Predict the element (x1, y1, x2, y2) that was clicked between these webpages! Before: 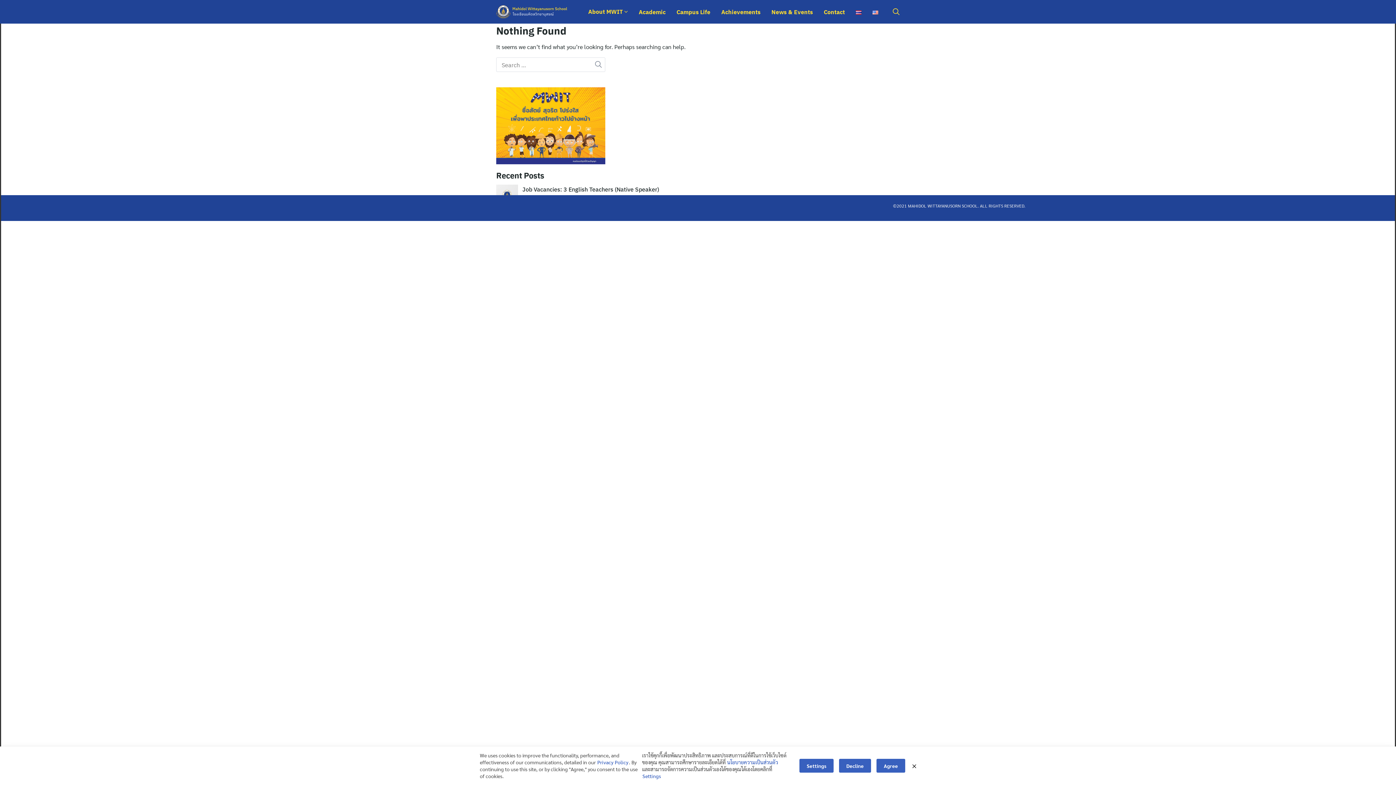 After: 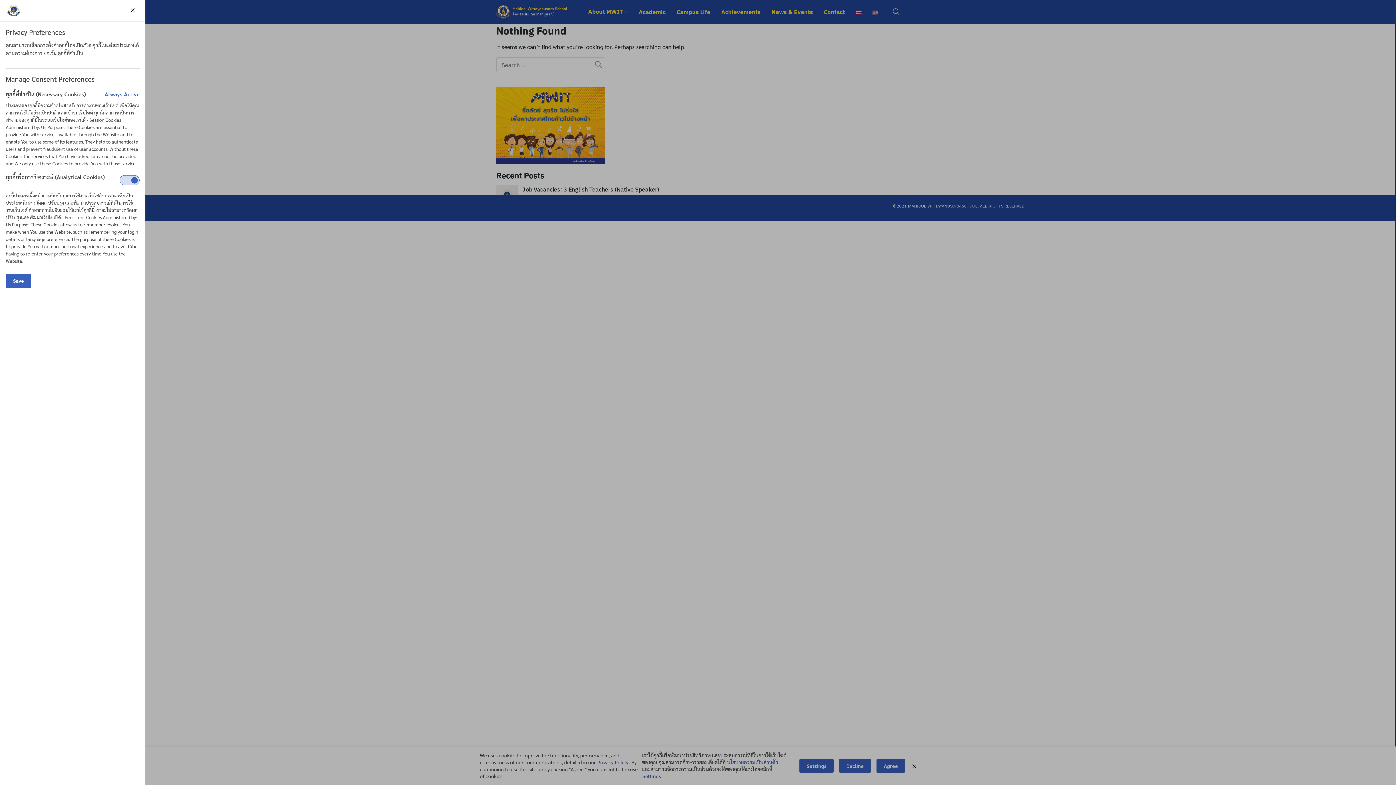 Action: label: Settings bbox: (642, 773, 661, 780)